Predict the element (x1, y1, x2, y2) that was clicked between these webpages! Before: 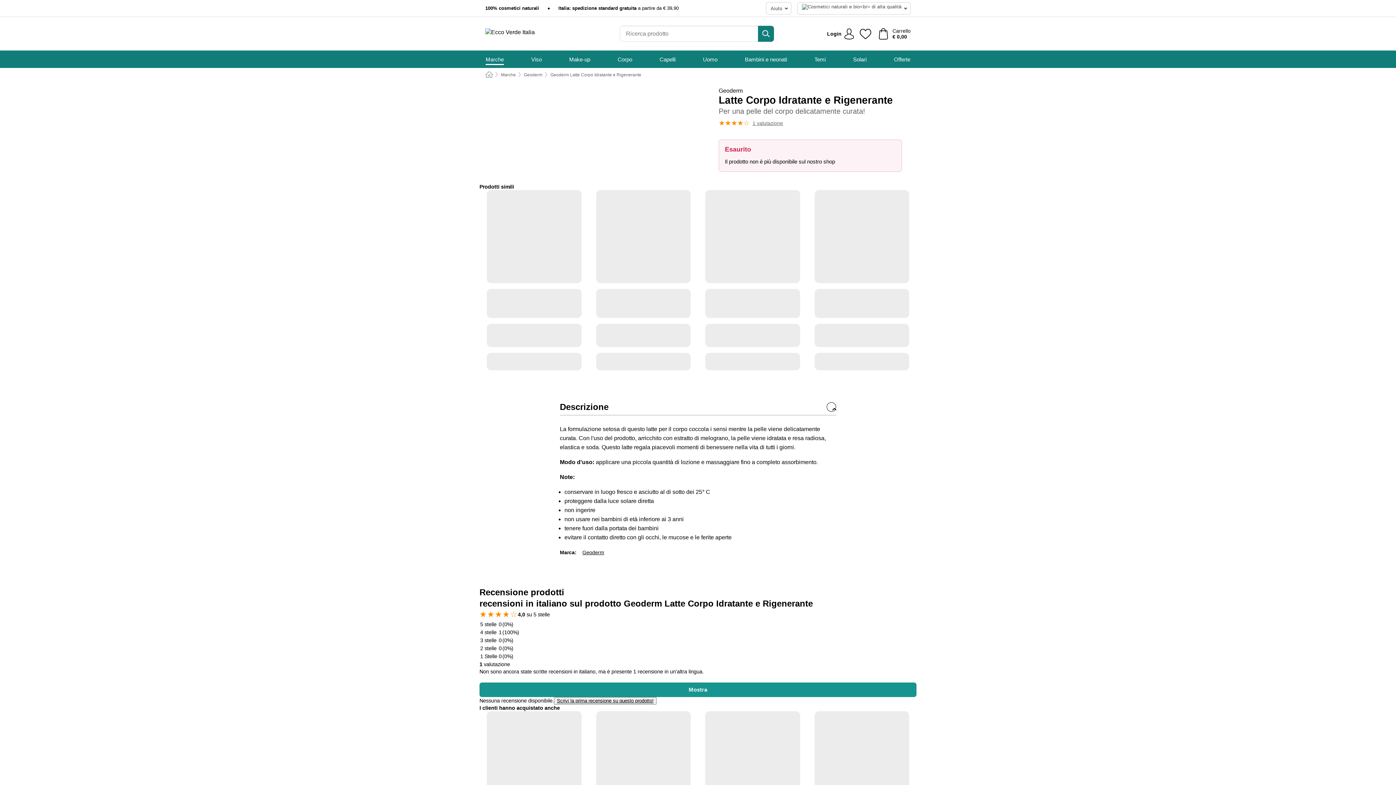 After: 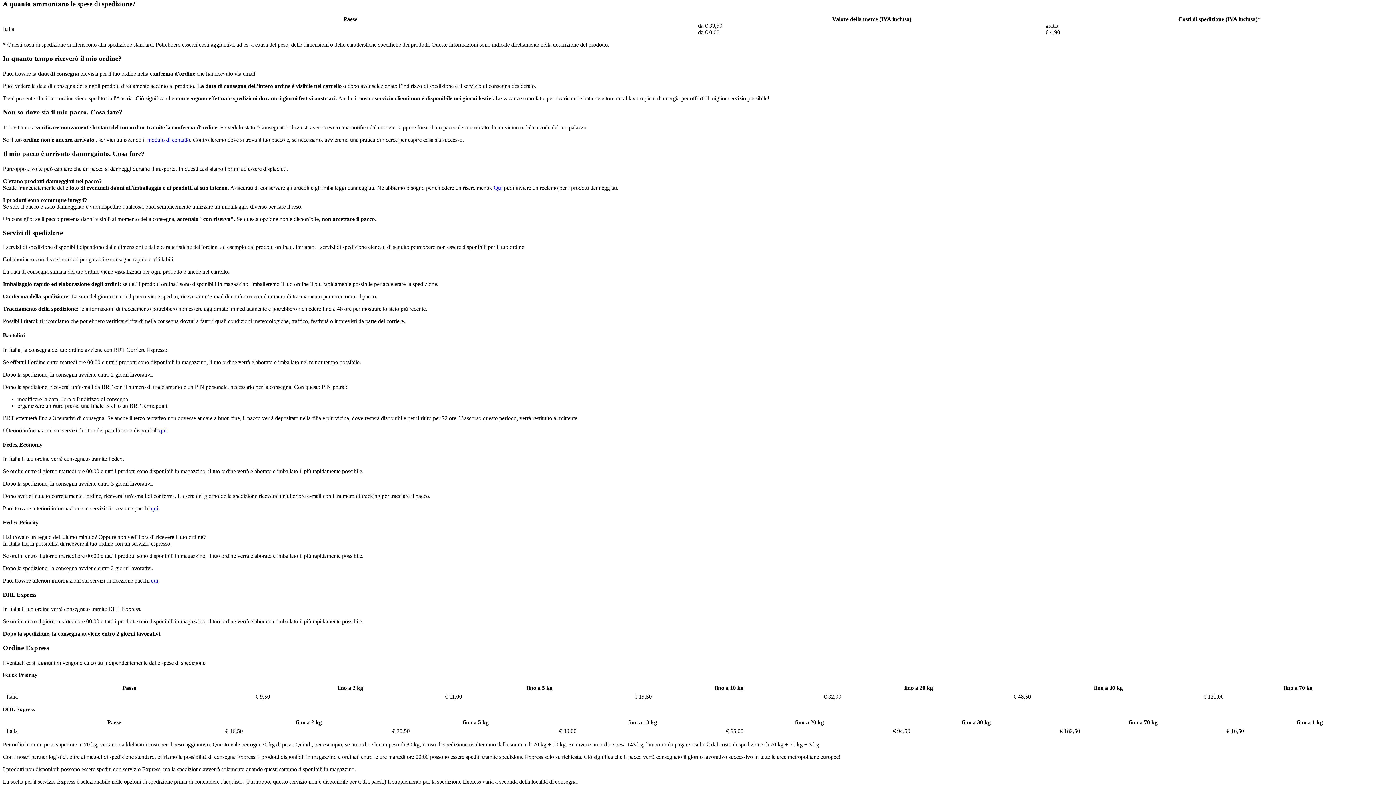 Action: bbox: (558, 5, 678, 11) label: Italia: spedizione standard gratuita a partire da € 39,90